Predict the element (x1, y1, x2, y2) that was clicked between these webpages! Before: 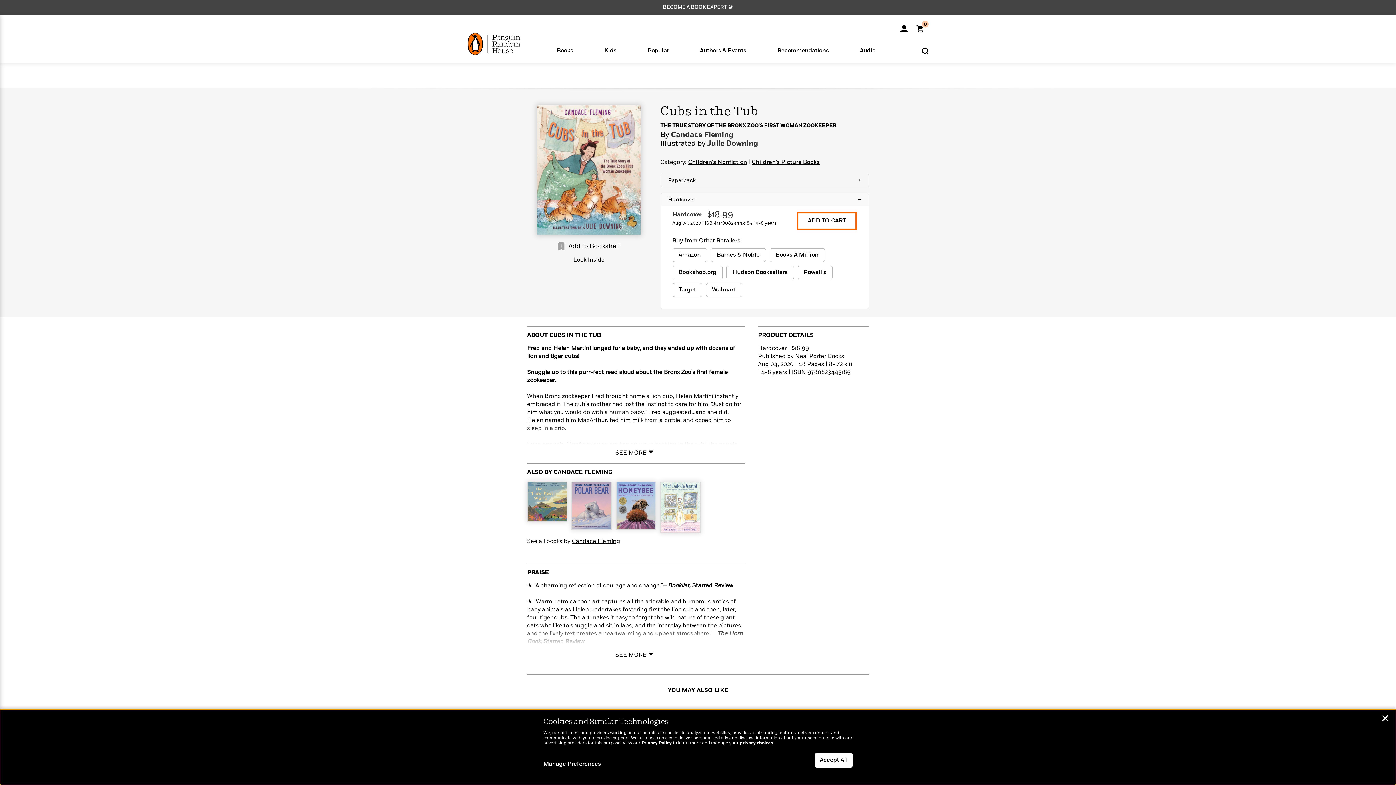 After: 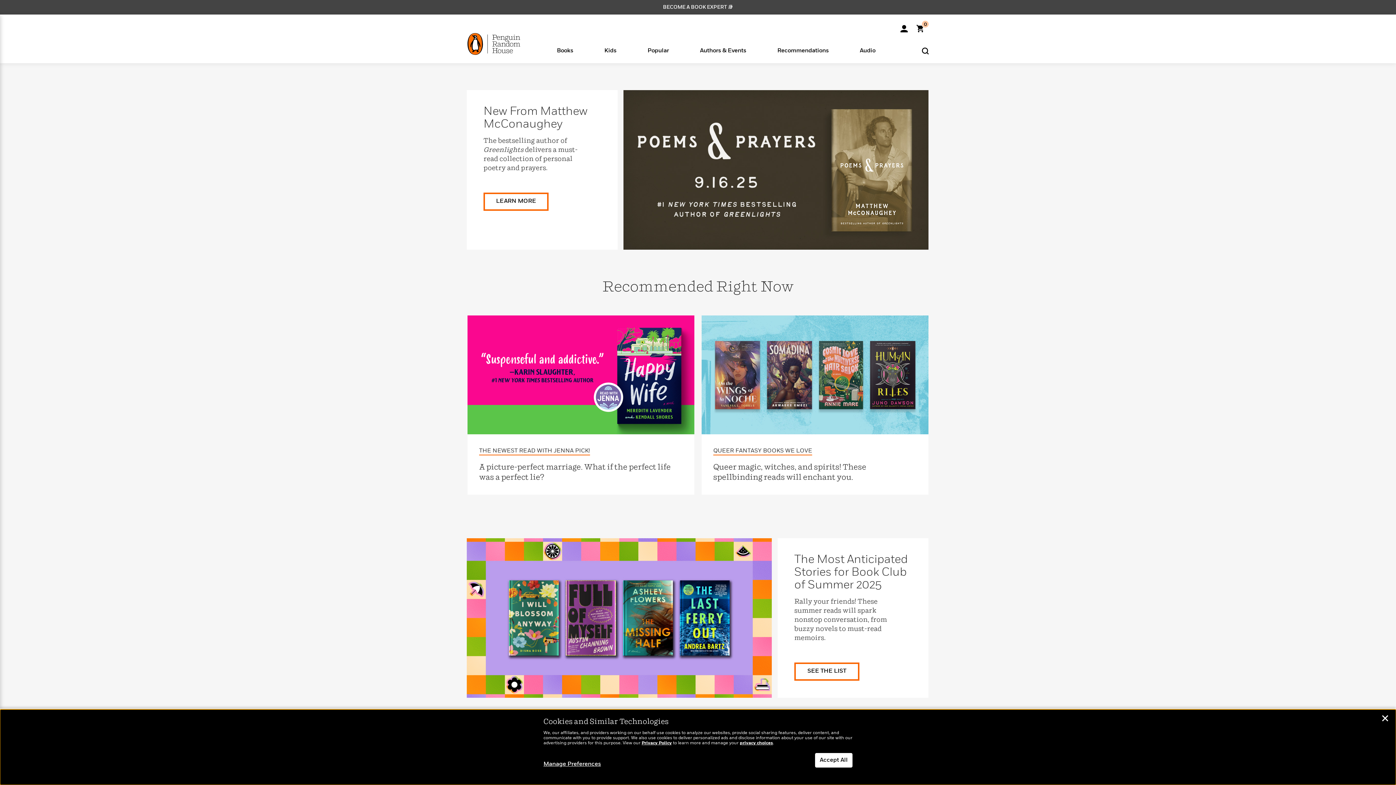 Action: bbox: (467, 41, 520, 46)